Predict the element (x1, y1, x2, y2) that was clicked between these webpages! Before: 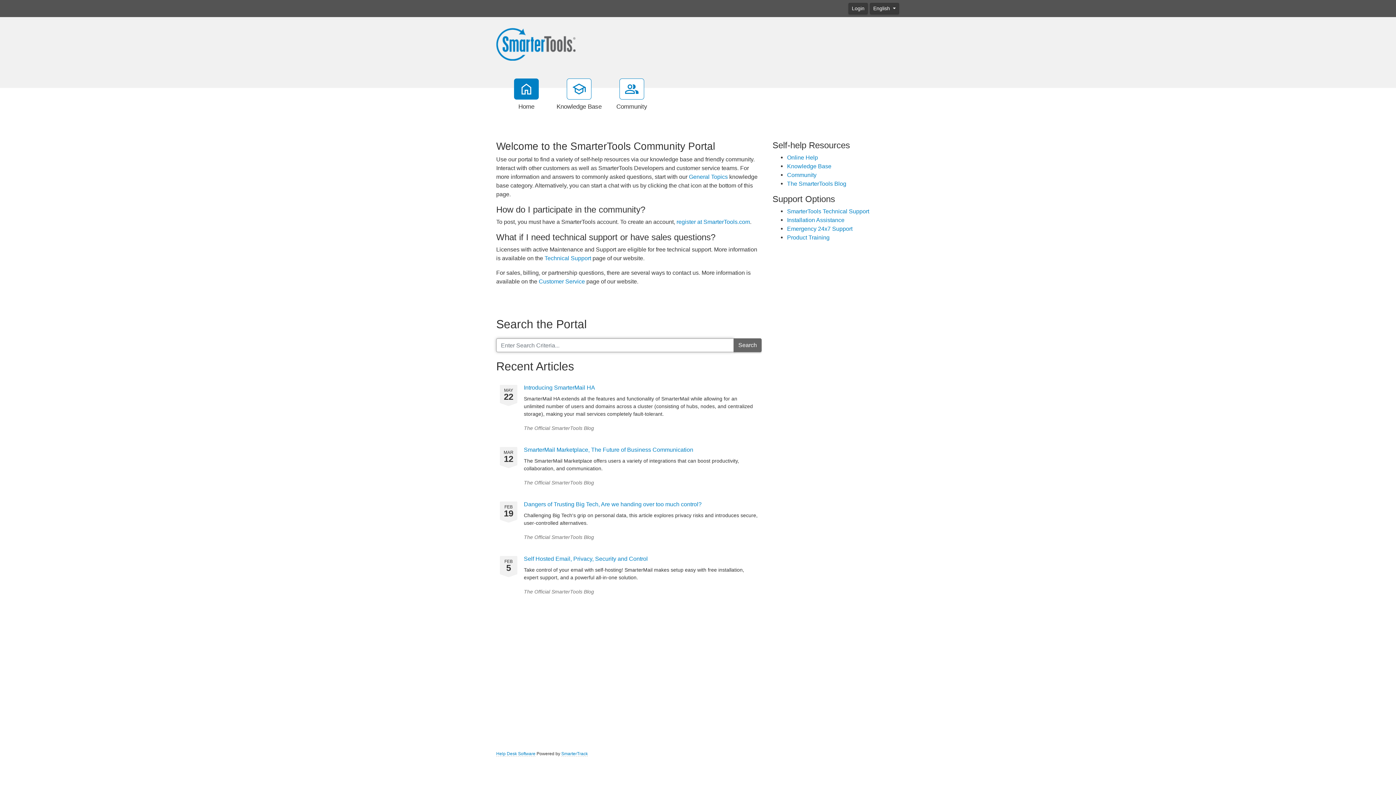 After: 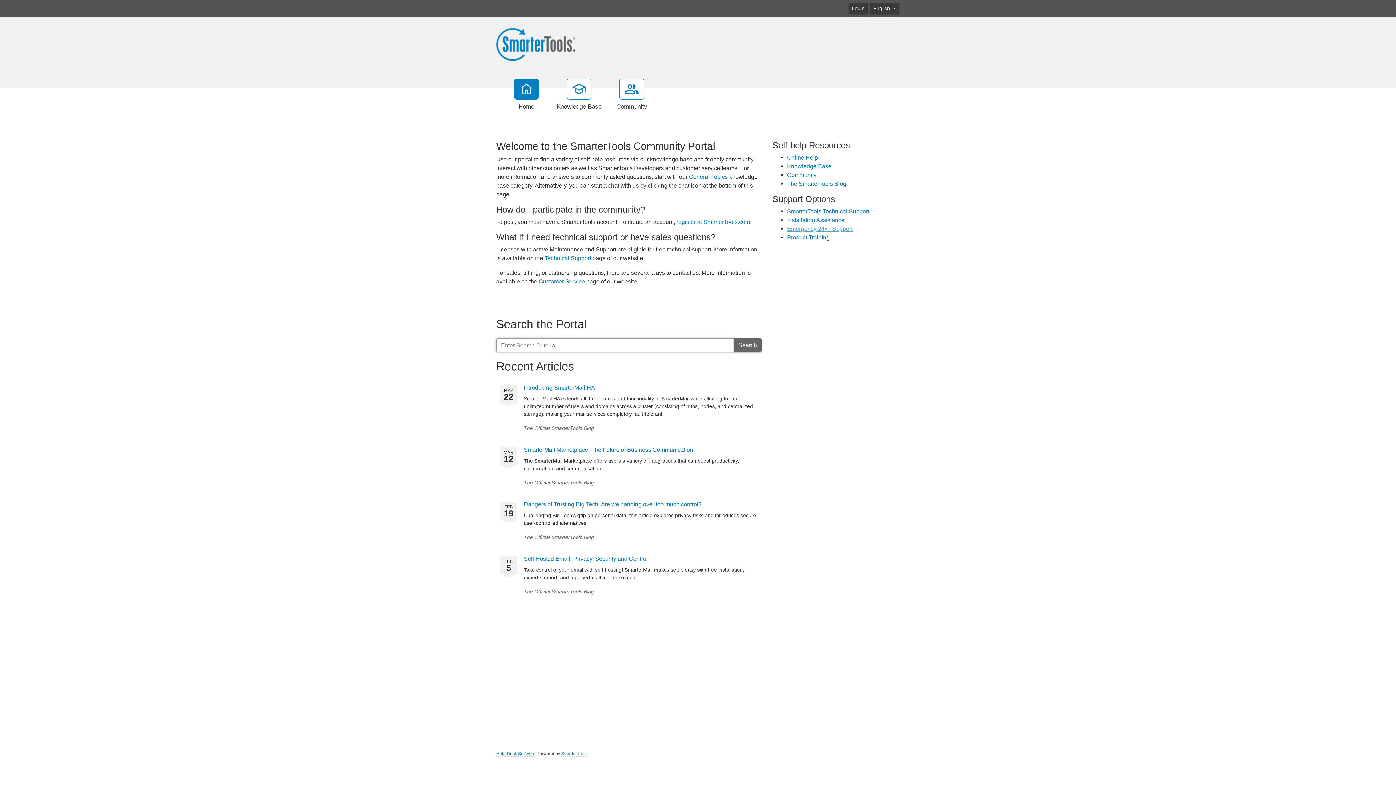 Action: label: Emergency 24x7 Support bbox: (787, 225, 852, 232)